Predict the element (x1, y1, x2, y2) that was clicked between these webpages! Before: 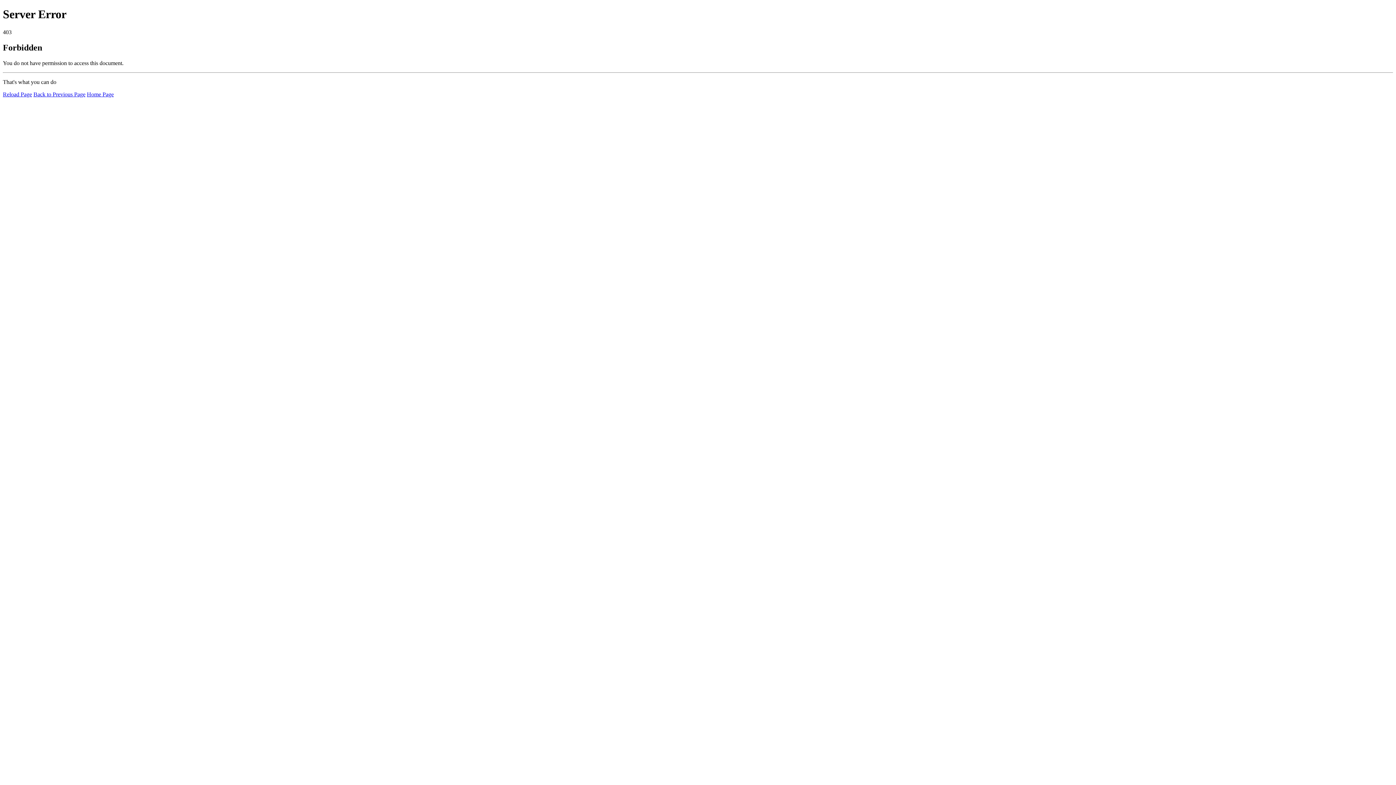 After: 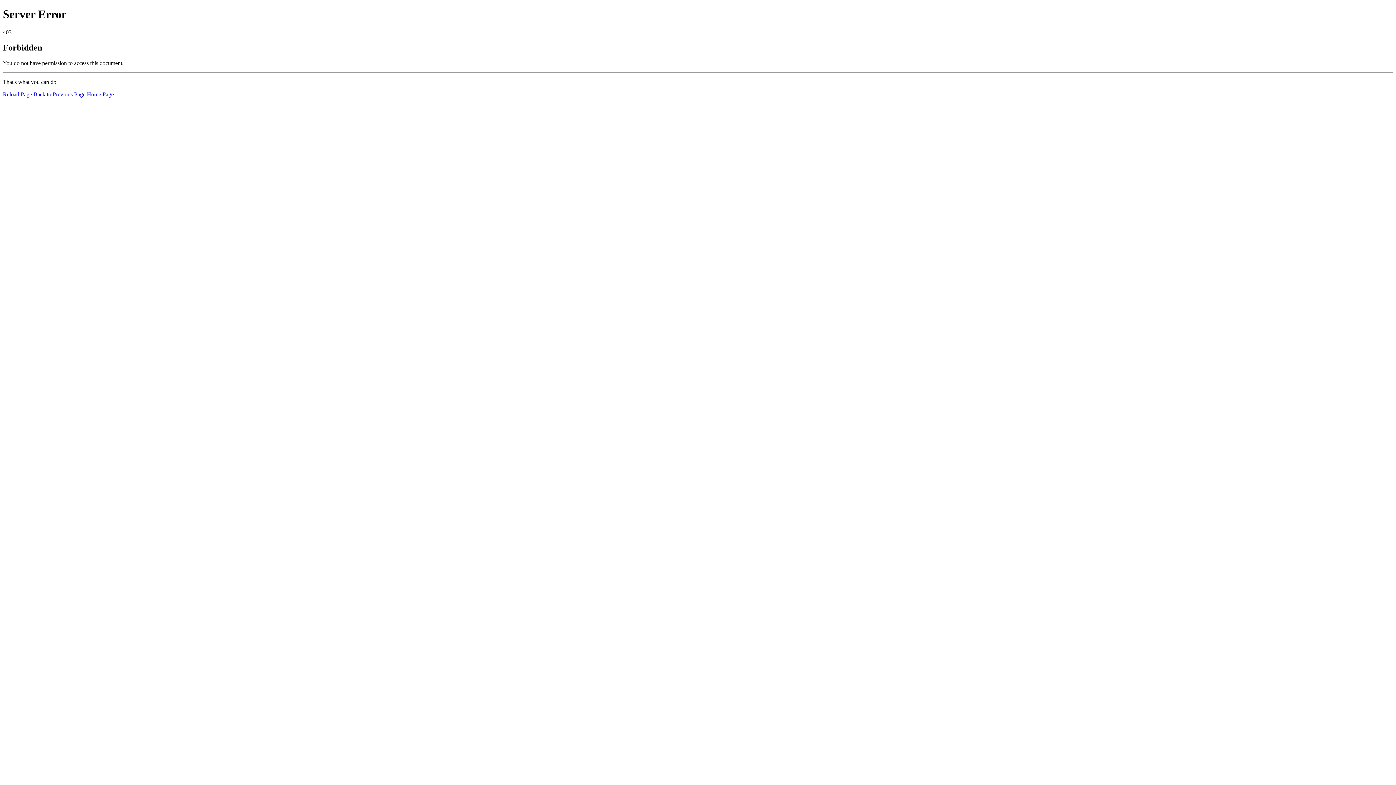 Action: bbox: (86, 91, 113, 97) label: Home Page